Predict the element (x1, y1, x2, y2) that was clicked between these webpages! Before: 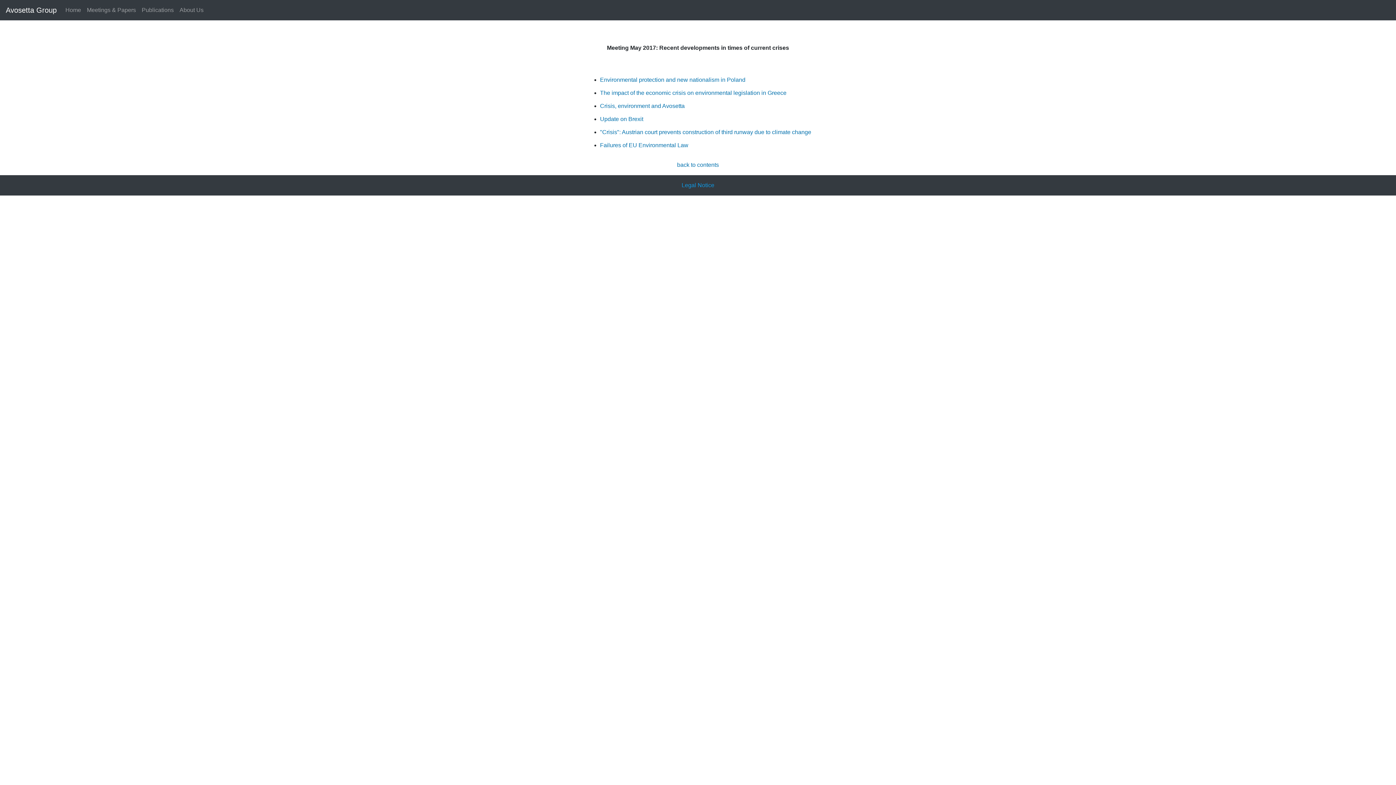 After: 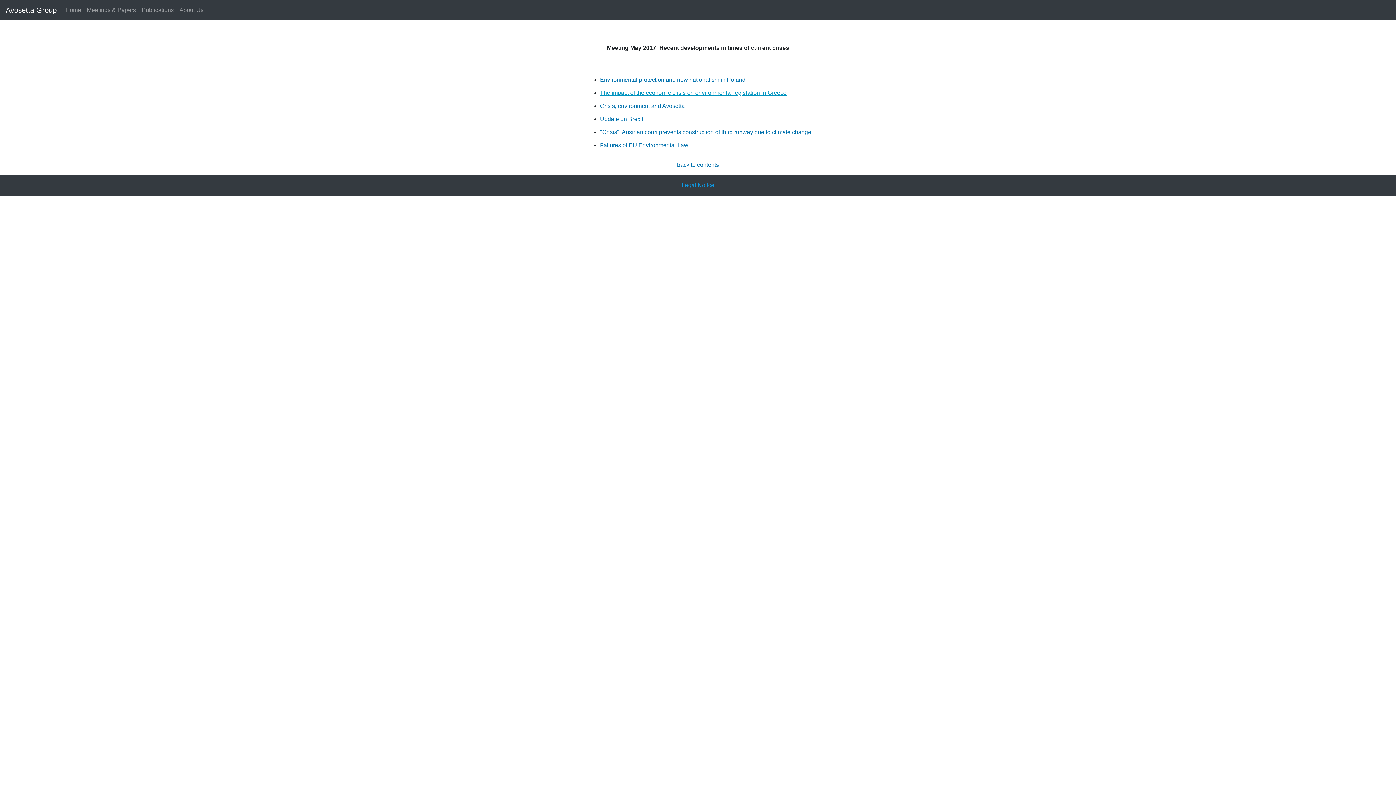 Action: label: The impact of the economic crisis on environmental legislation in Greece bbox: (600, 89, 786, 96)